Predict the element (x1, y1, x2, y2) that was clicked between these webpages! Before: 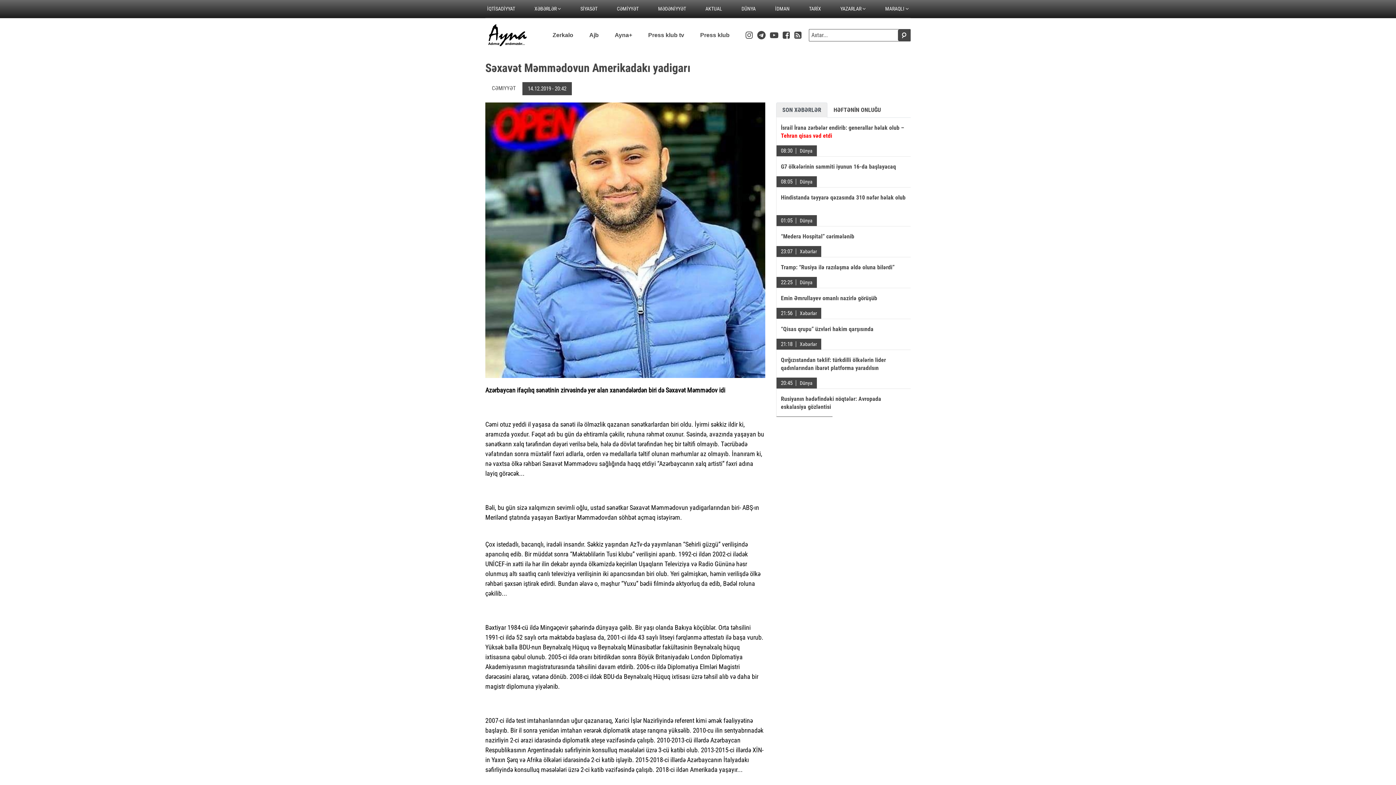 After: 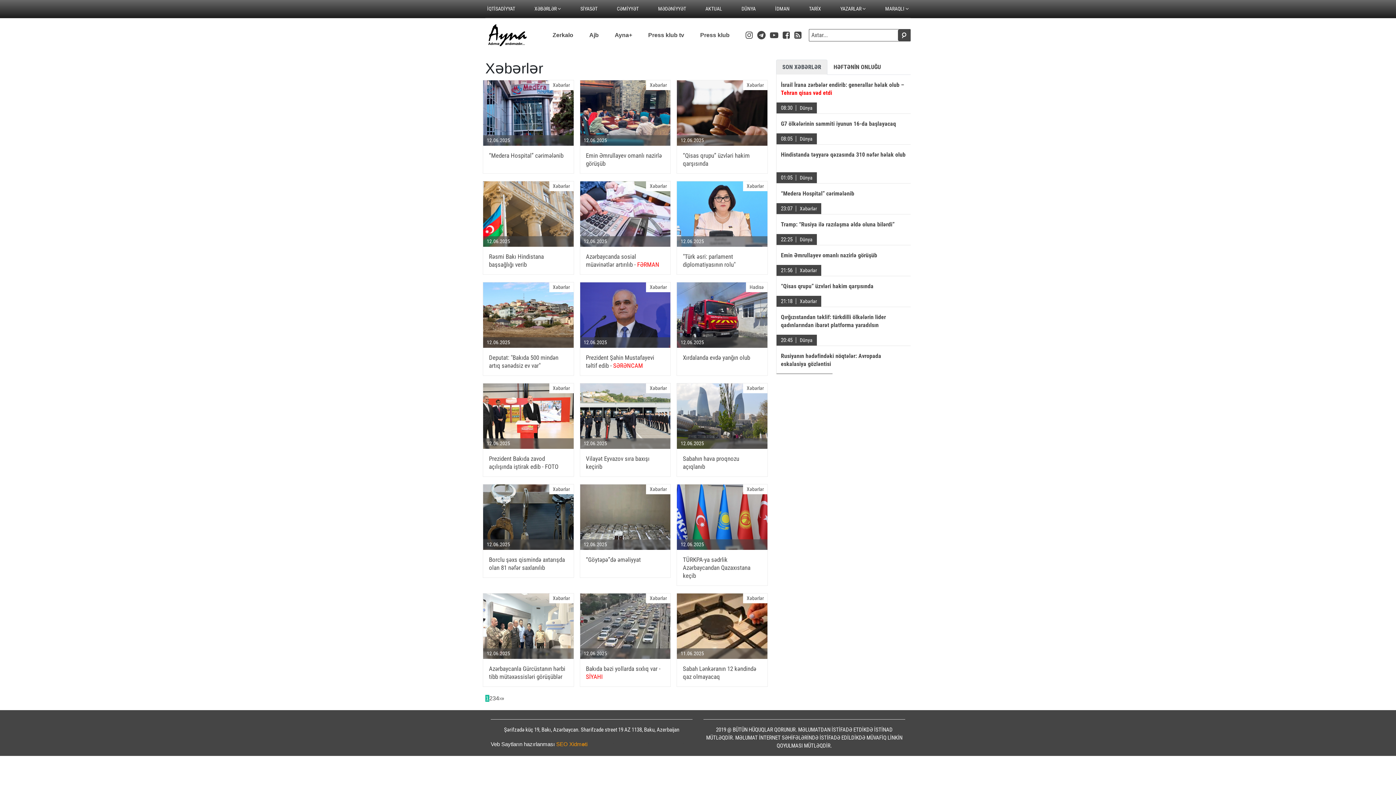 Action: label: XƏBƏRLƏR  bbox: (532, 0, 563, 17)